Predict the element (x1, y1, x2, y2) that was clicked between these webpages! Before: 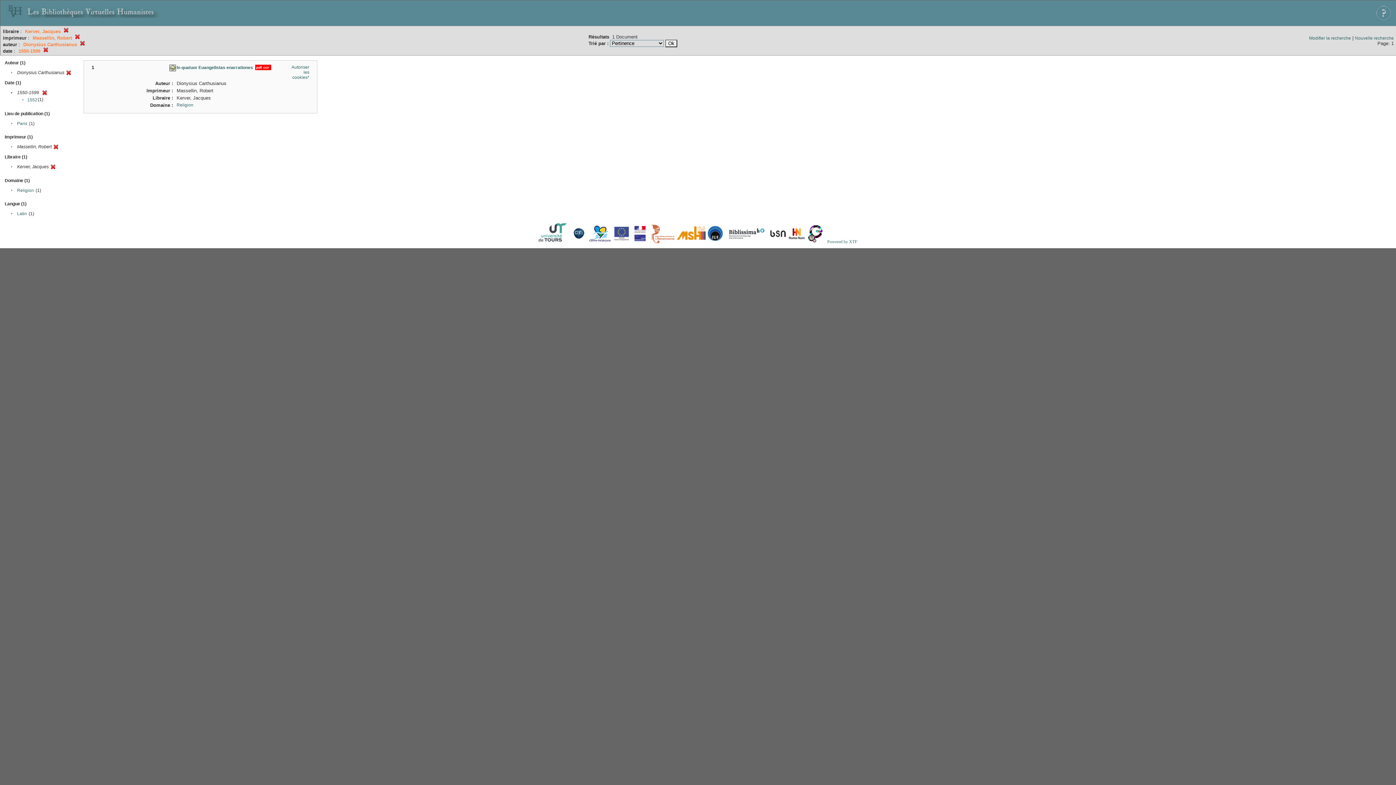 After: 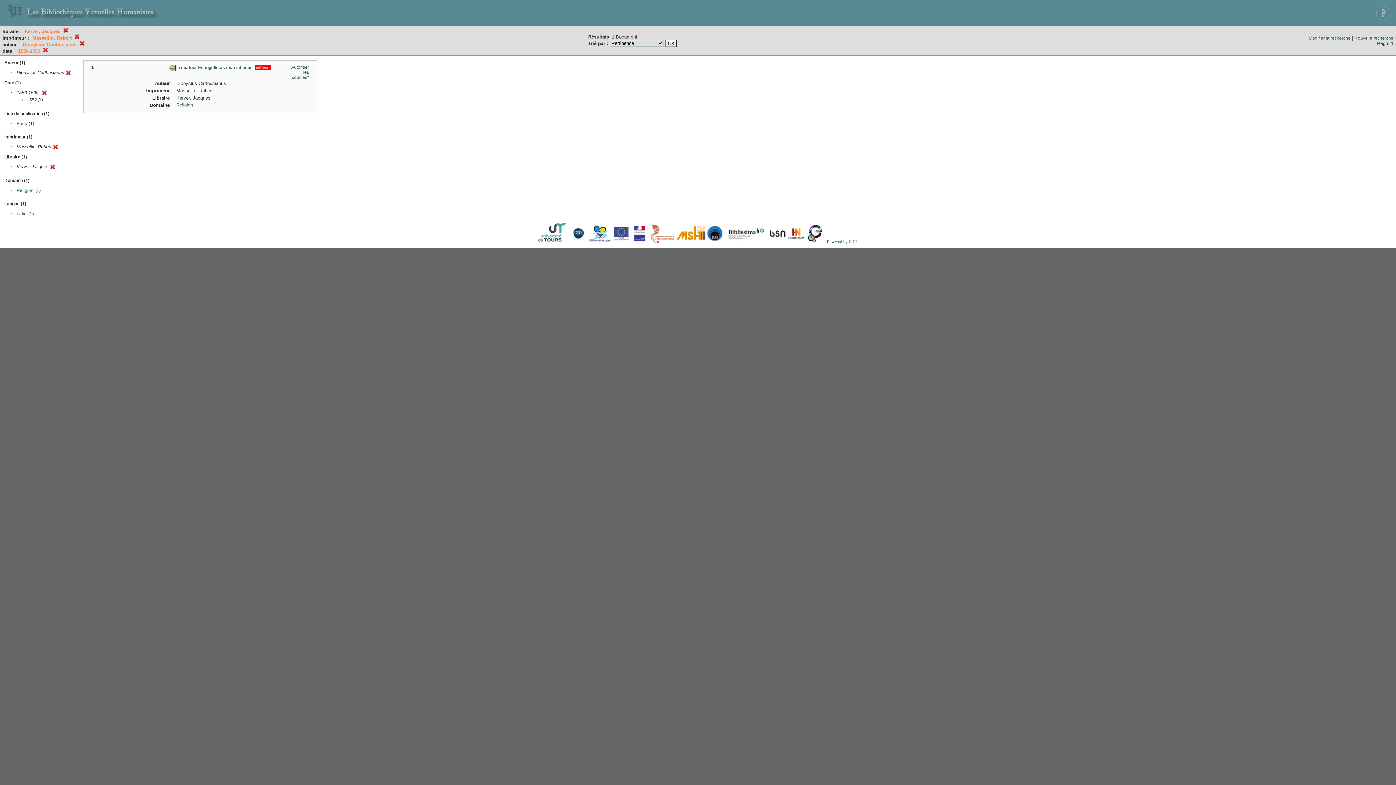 Action: bbox: (1371, 0, 1396, 25)